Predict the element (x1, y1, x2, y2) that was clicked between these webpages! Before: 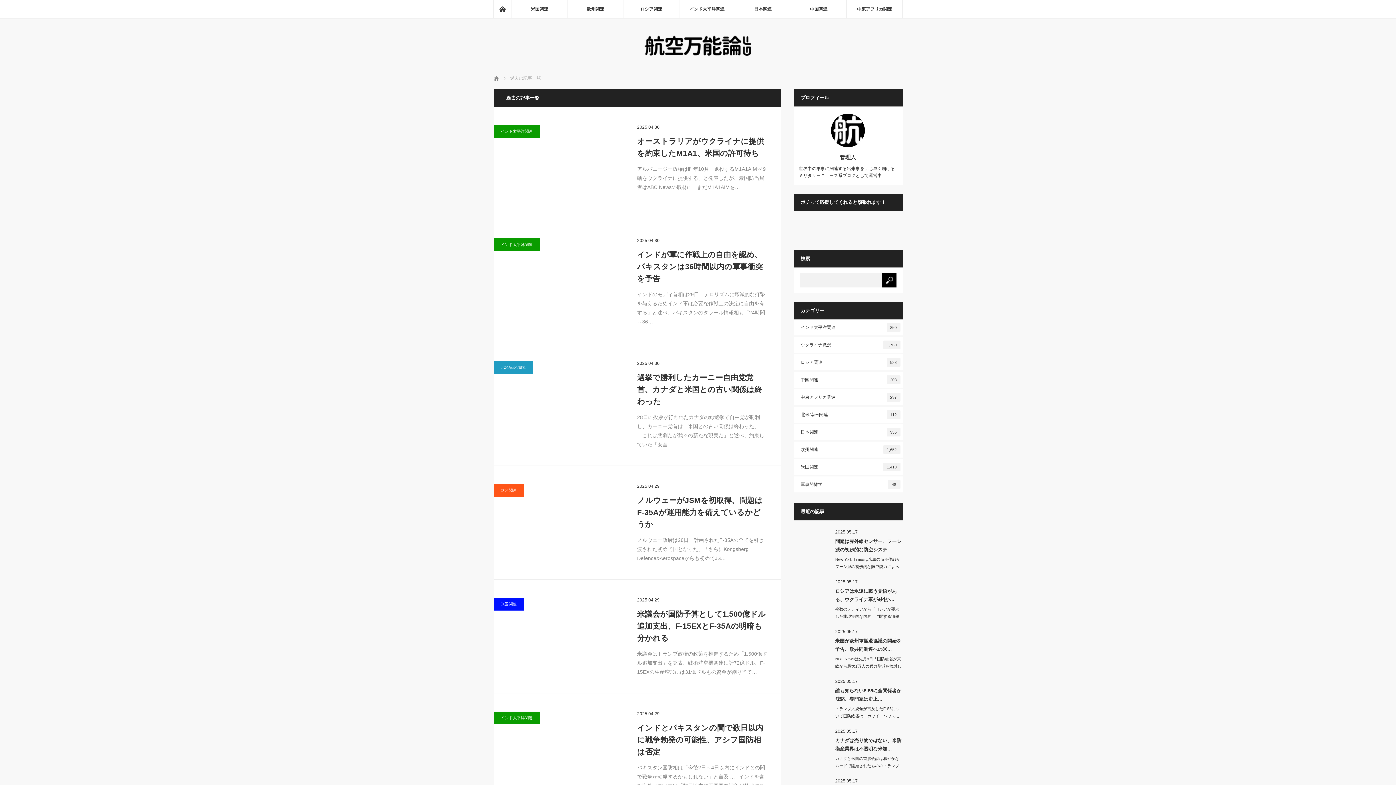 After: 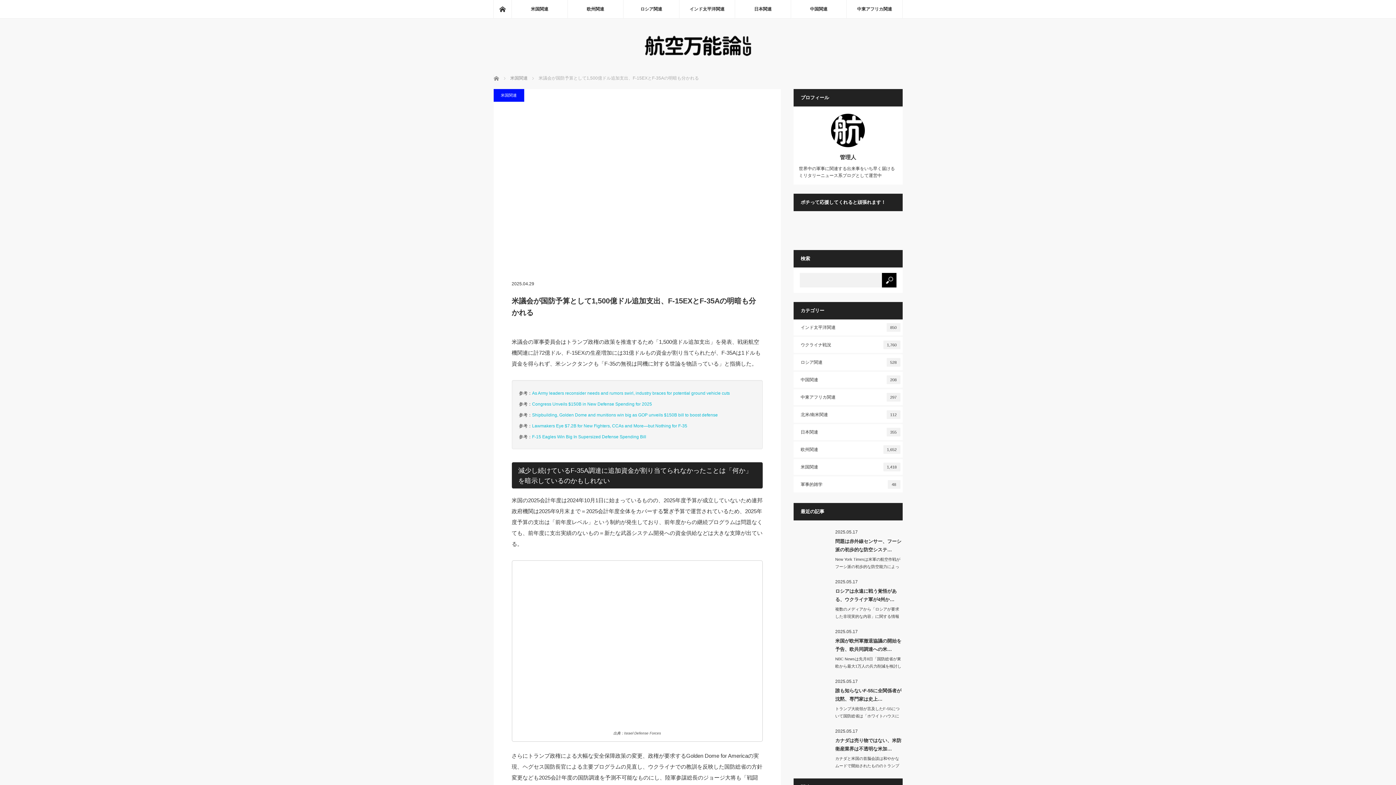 Action: bbox: (493, 598, 624, 676)